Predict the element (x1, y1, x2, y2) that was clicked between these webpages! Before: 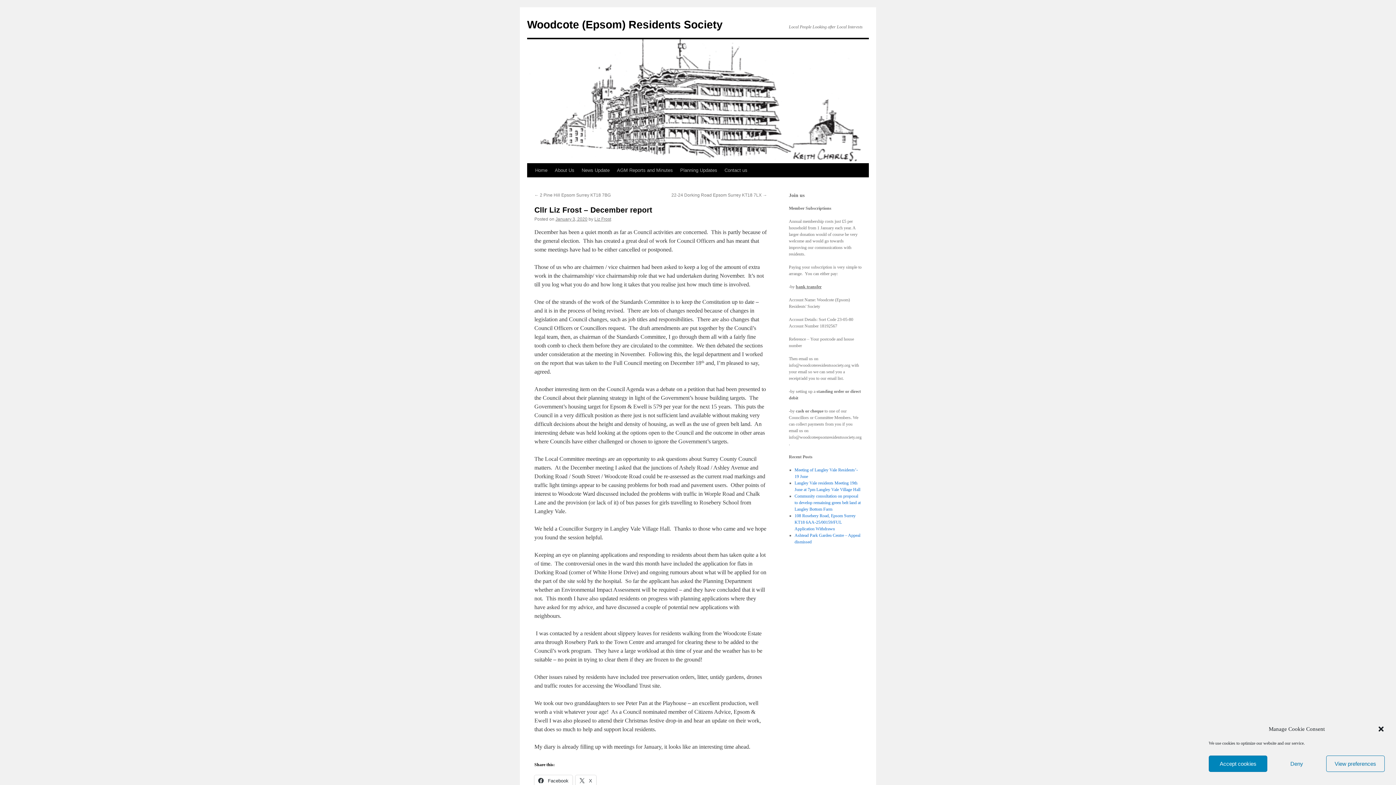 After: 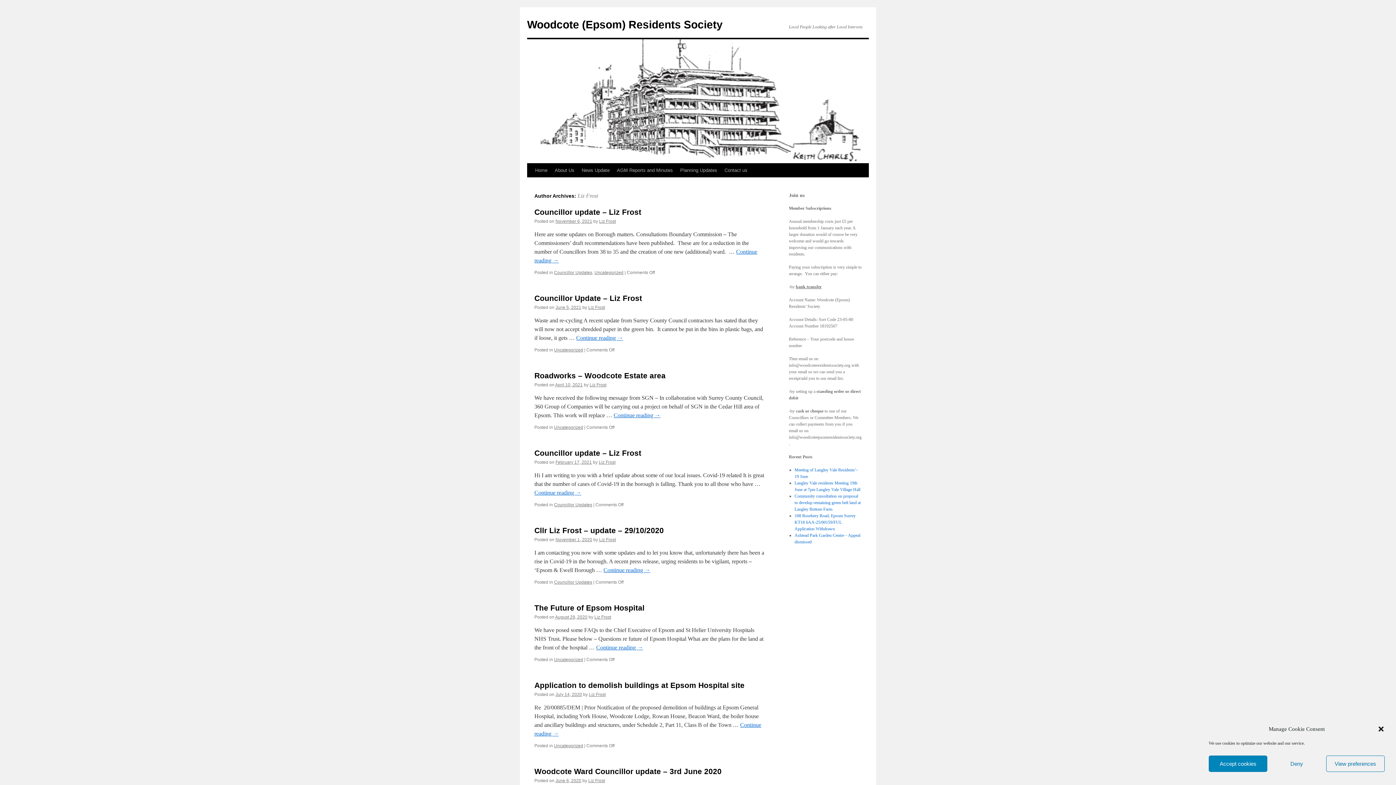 Action: label: Liz Frost bbox: (594, 216, 611, 221)